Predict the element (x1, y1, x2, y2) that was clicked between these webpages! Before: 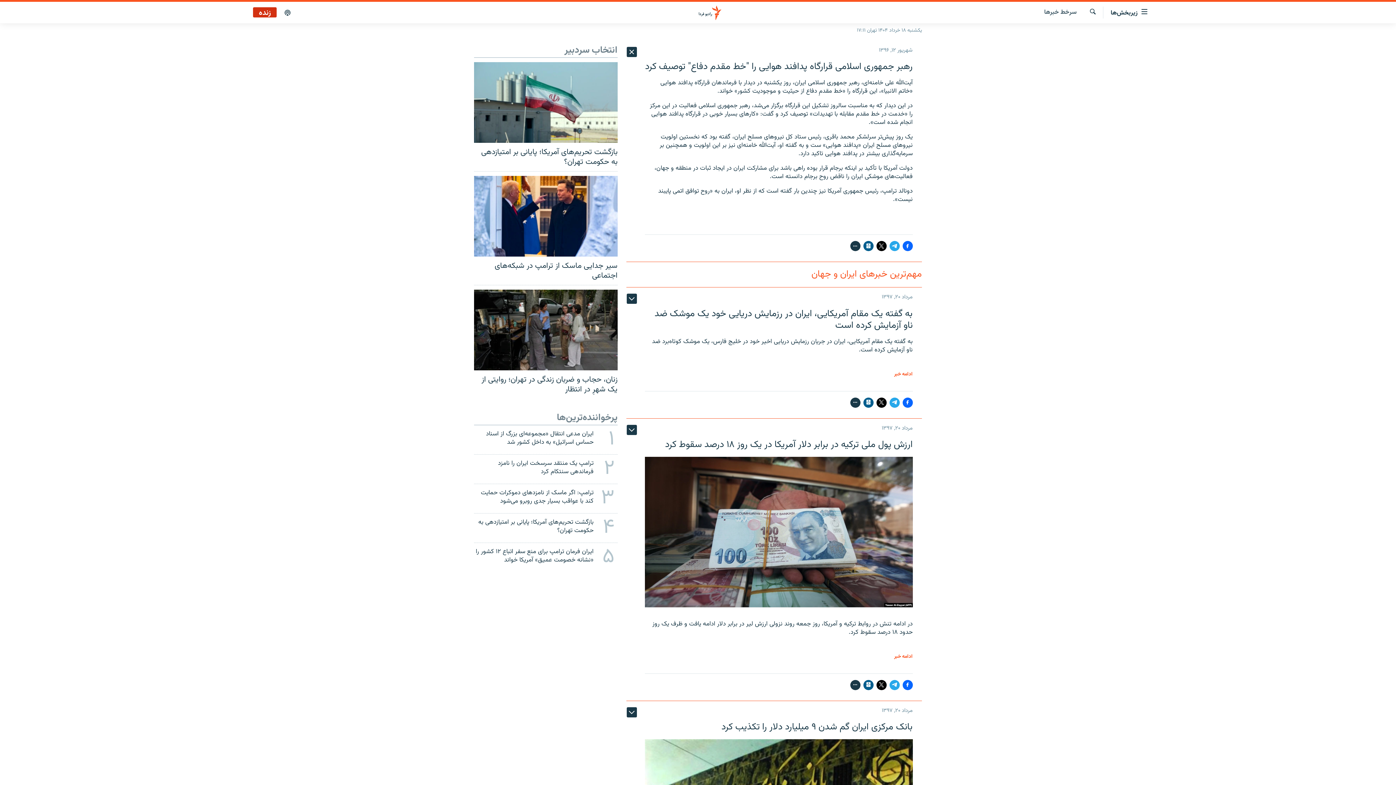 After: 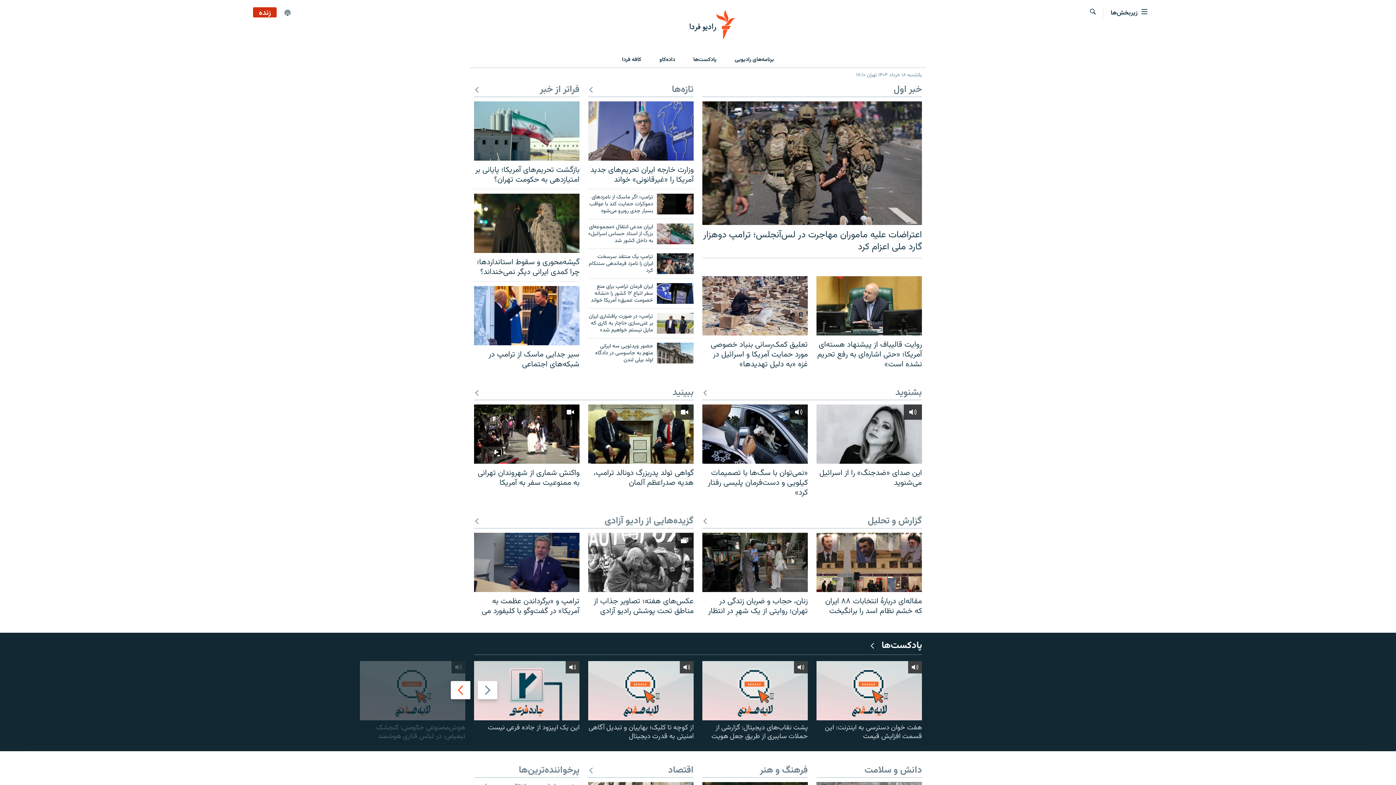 Action: bbox: (661, 5, 734, 19)